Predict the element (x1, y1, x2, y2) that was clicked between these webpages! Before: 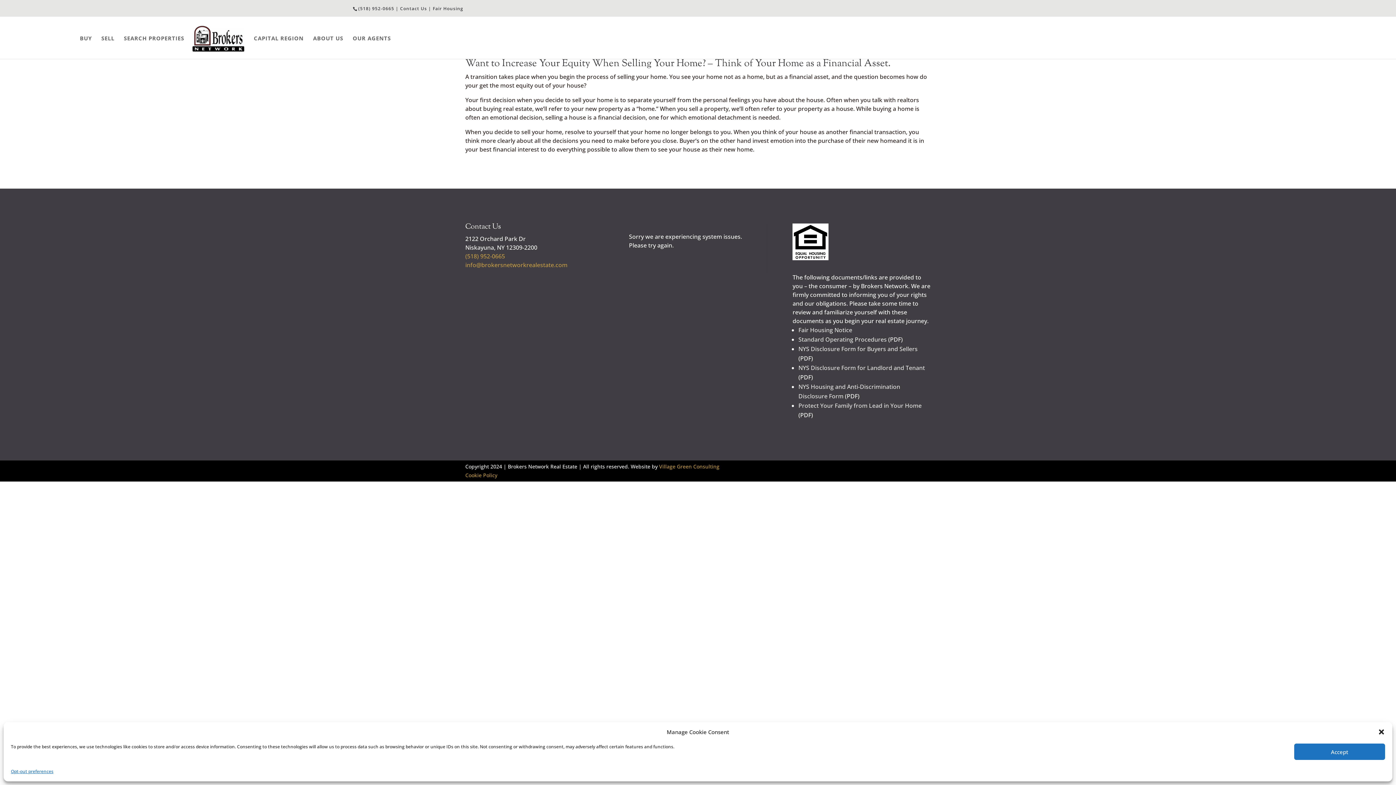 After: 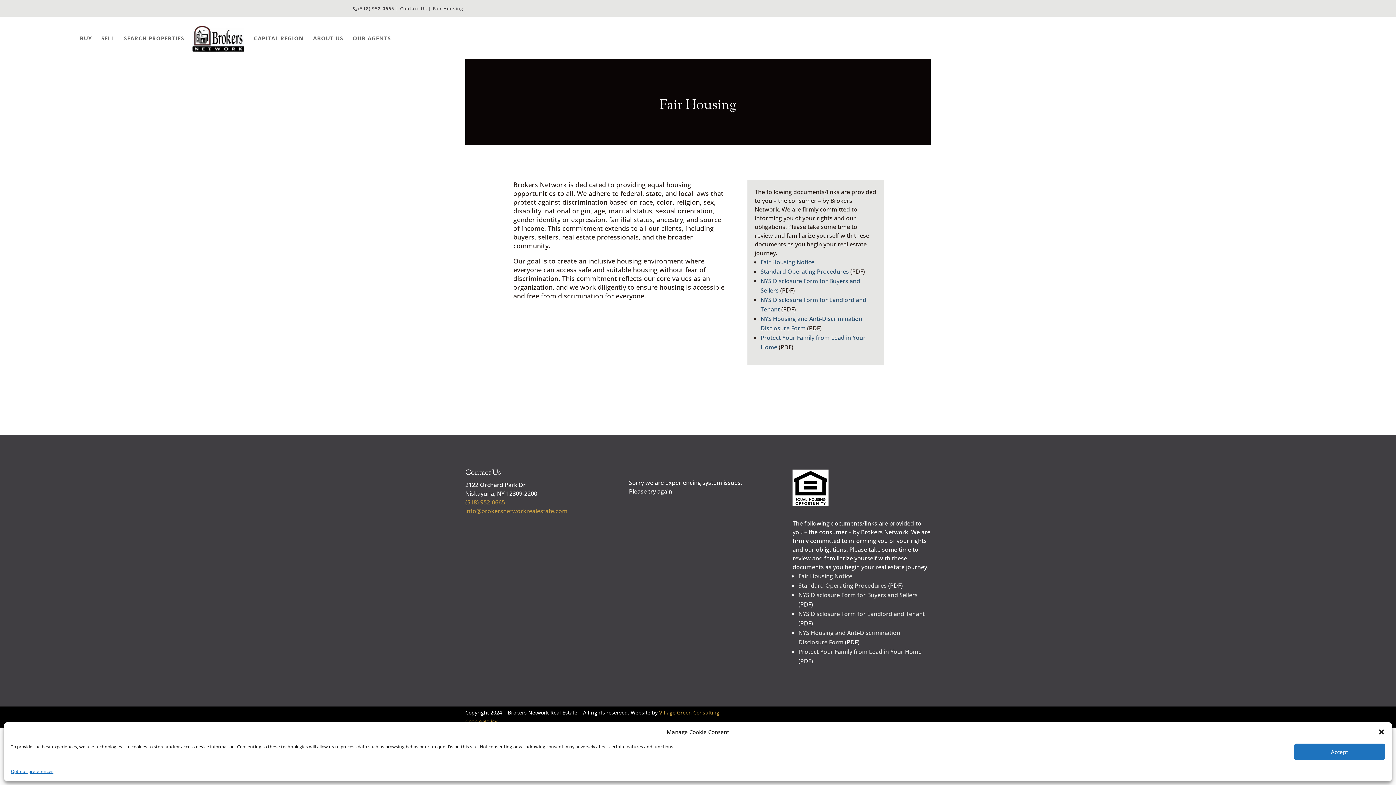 Action: label: Fair Housing bbox: (432, 5, 463, 11)